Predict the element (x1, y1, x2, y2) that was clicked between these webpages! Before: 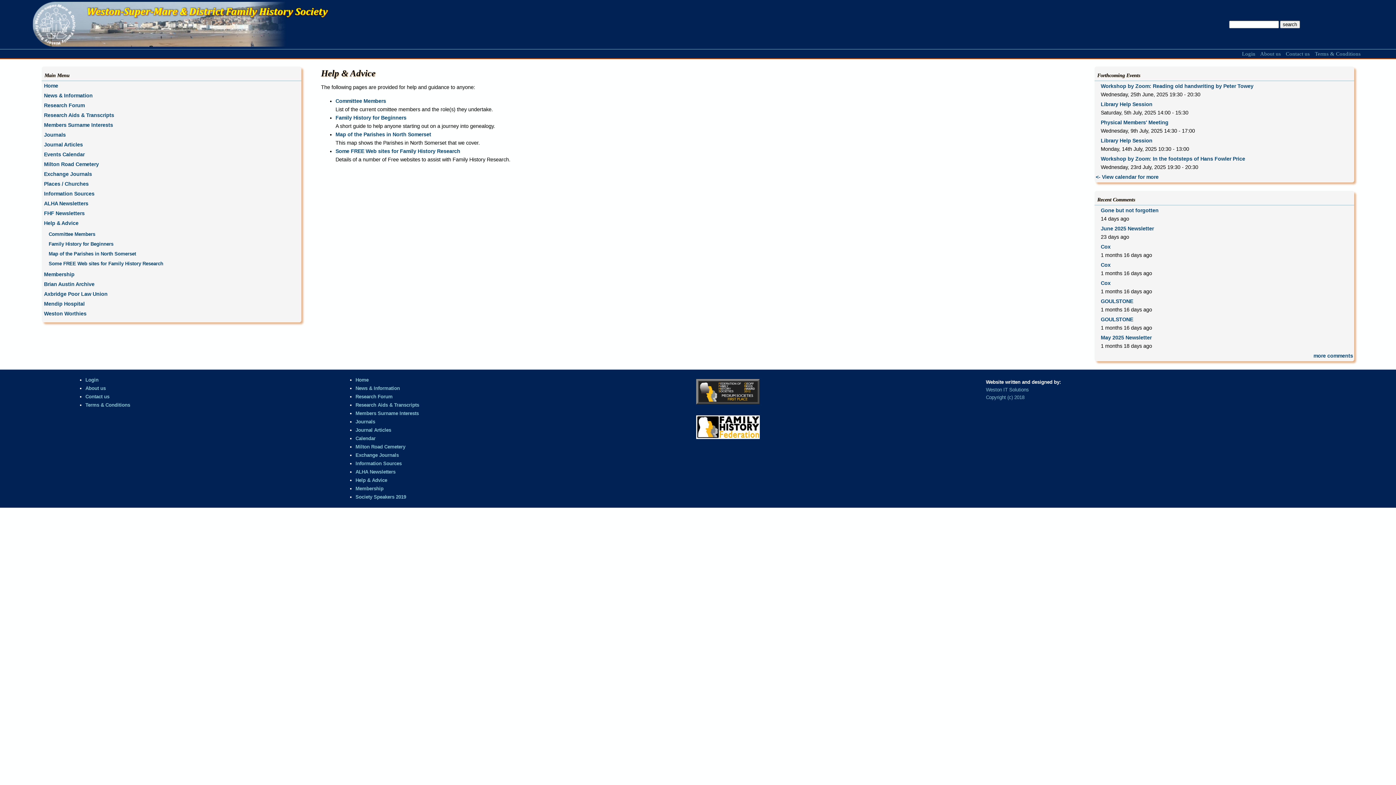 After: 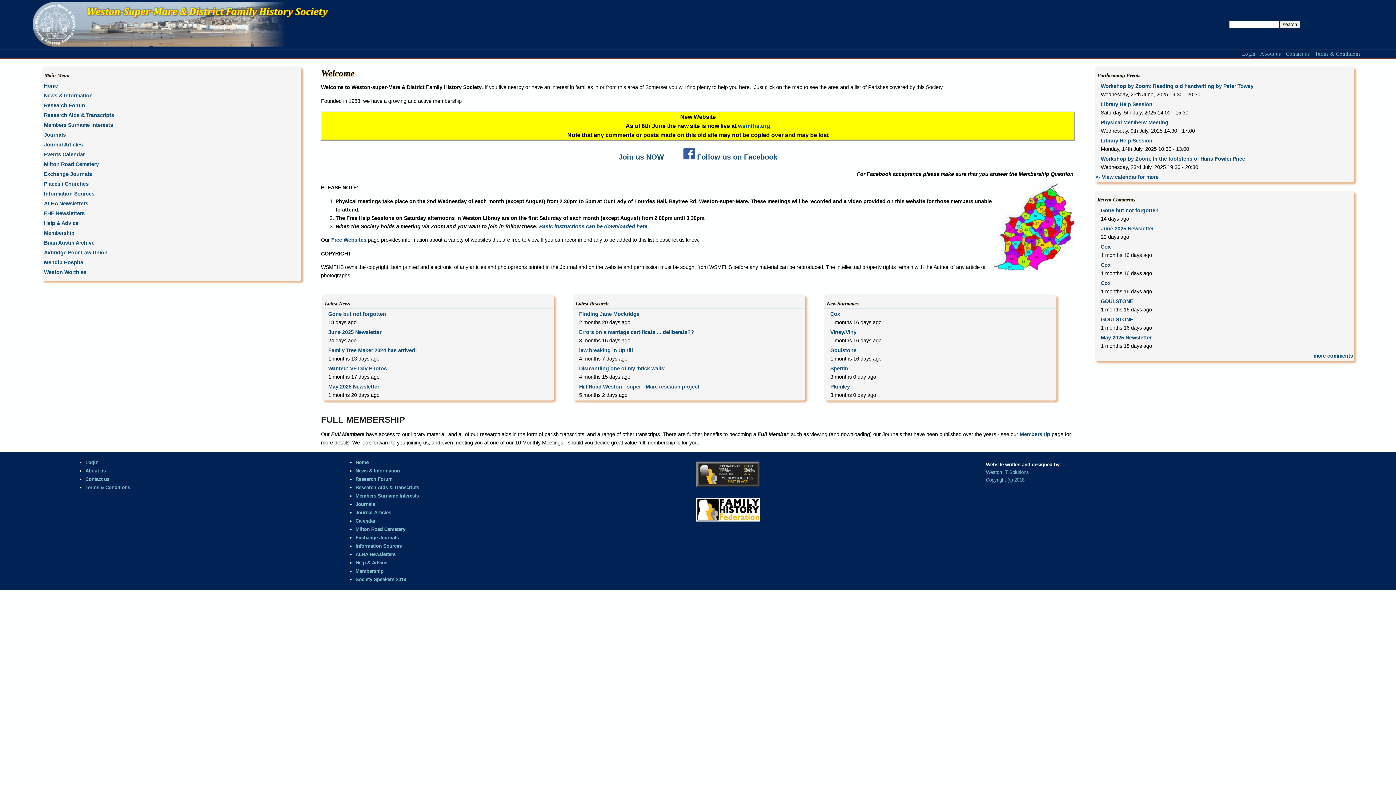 Action: bbox: (44, 310, 86, 316) label: Weston Worthies